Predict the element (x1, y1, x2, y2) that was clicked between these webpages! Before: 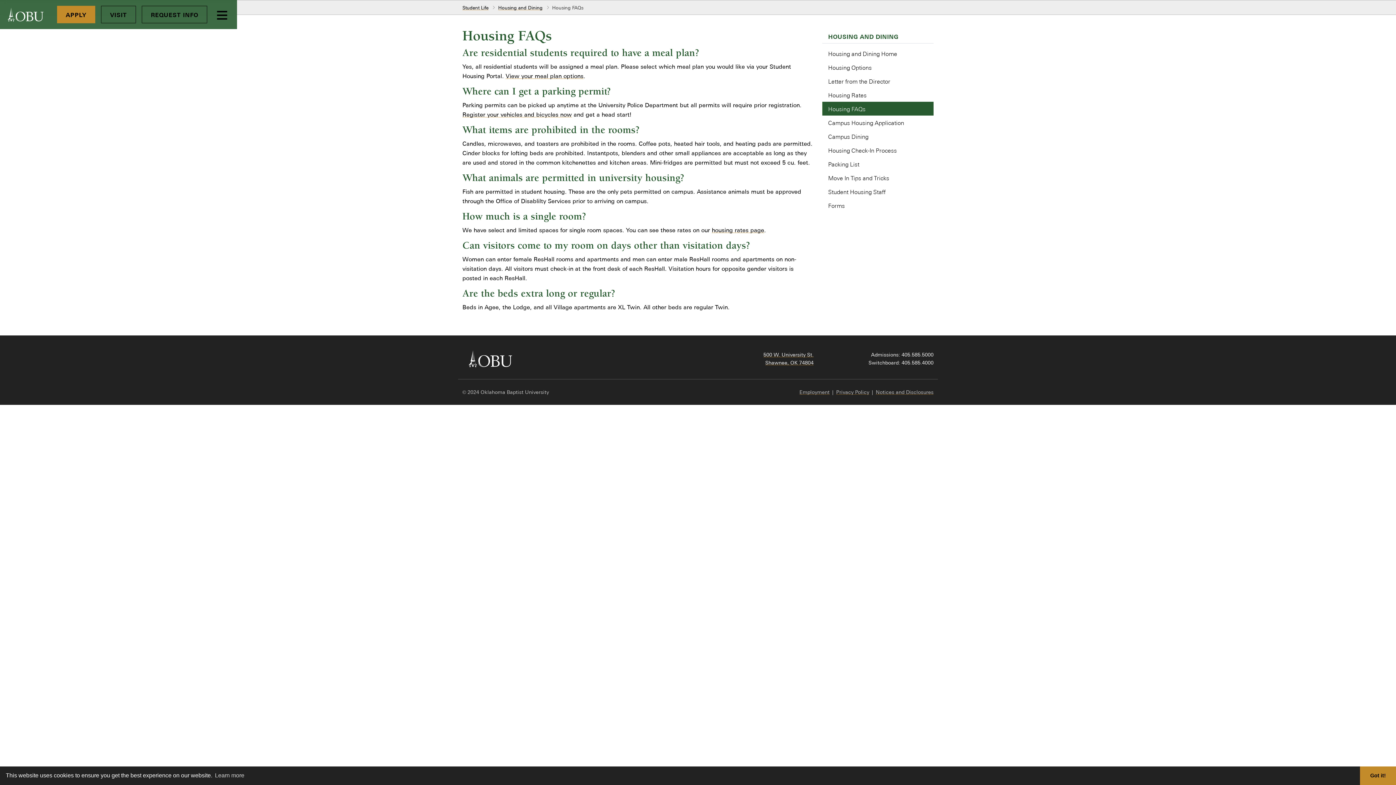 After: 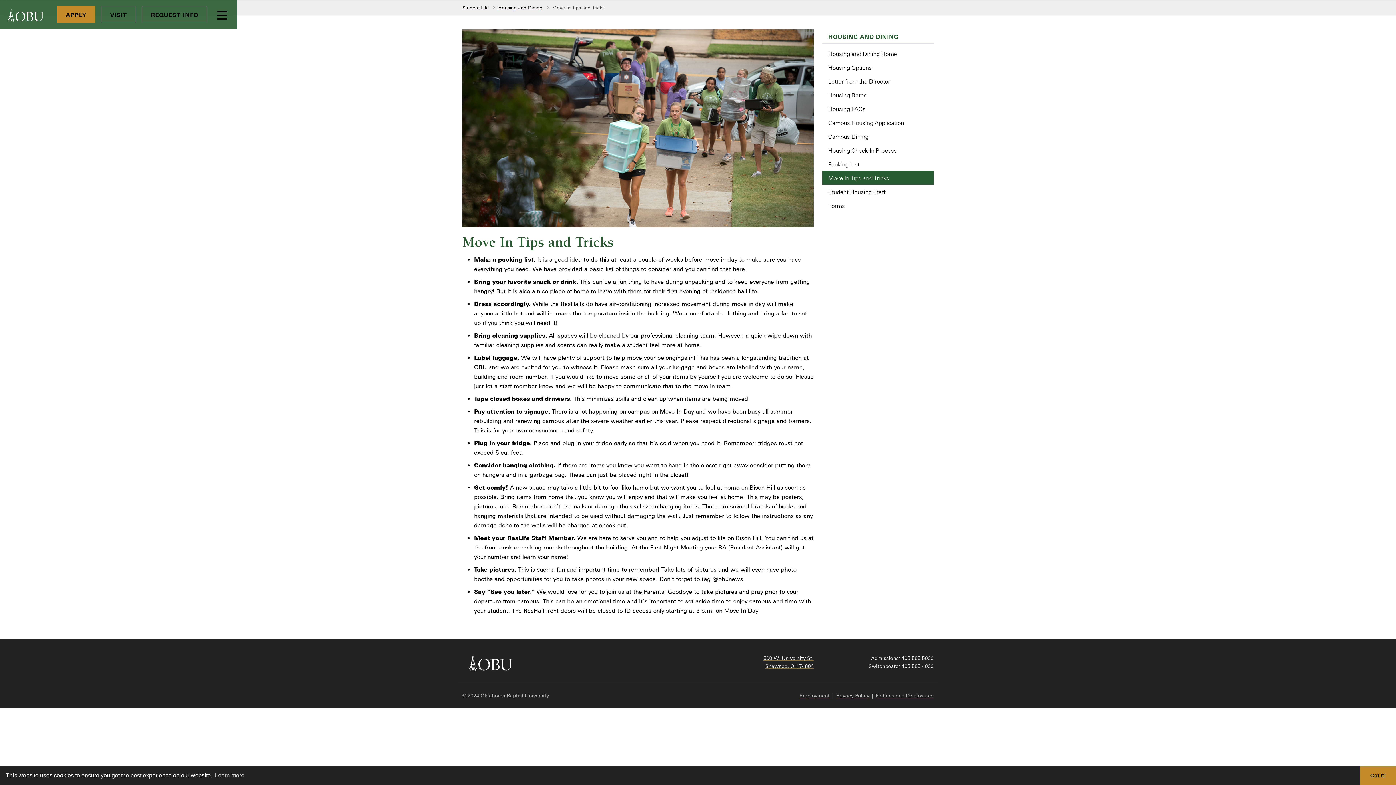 Action: bbox: (822, 170, 933, 184) label: Move In Tips and Tricks